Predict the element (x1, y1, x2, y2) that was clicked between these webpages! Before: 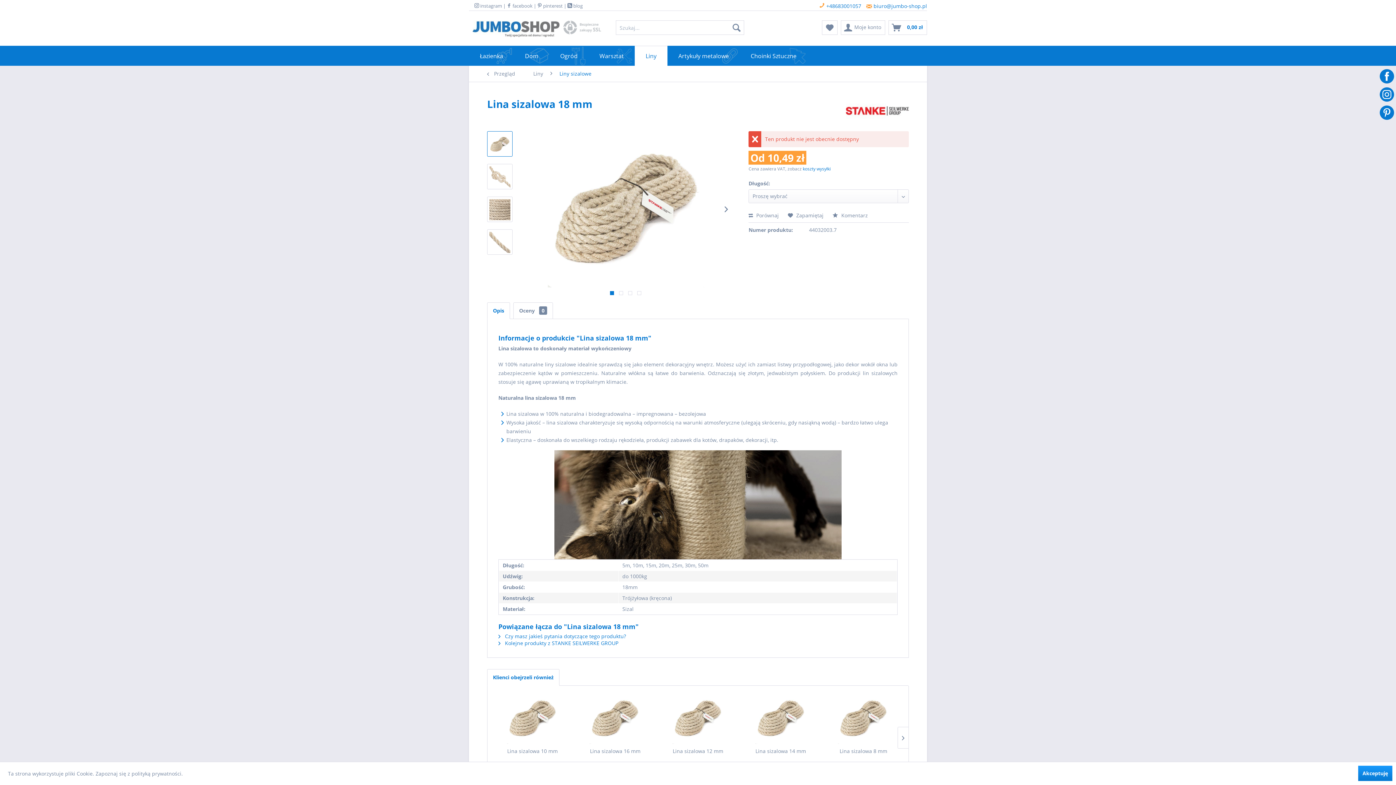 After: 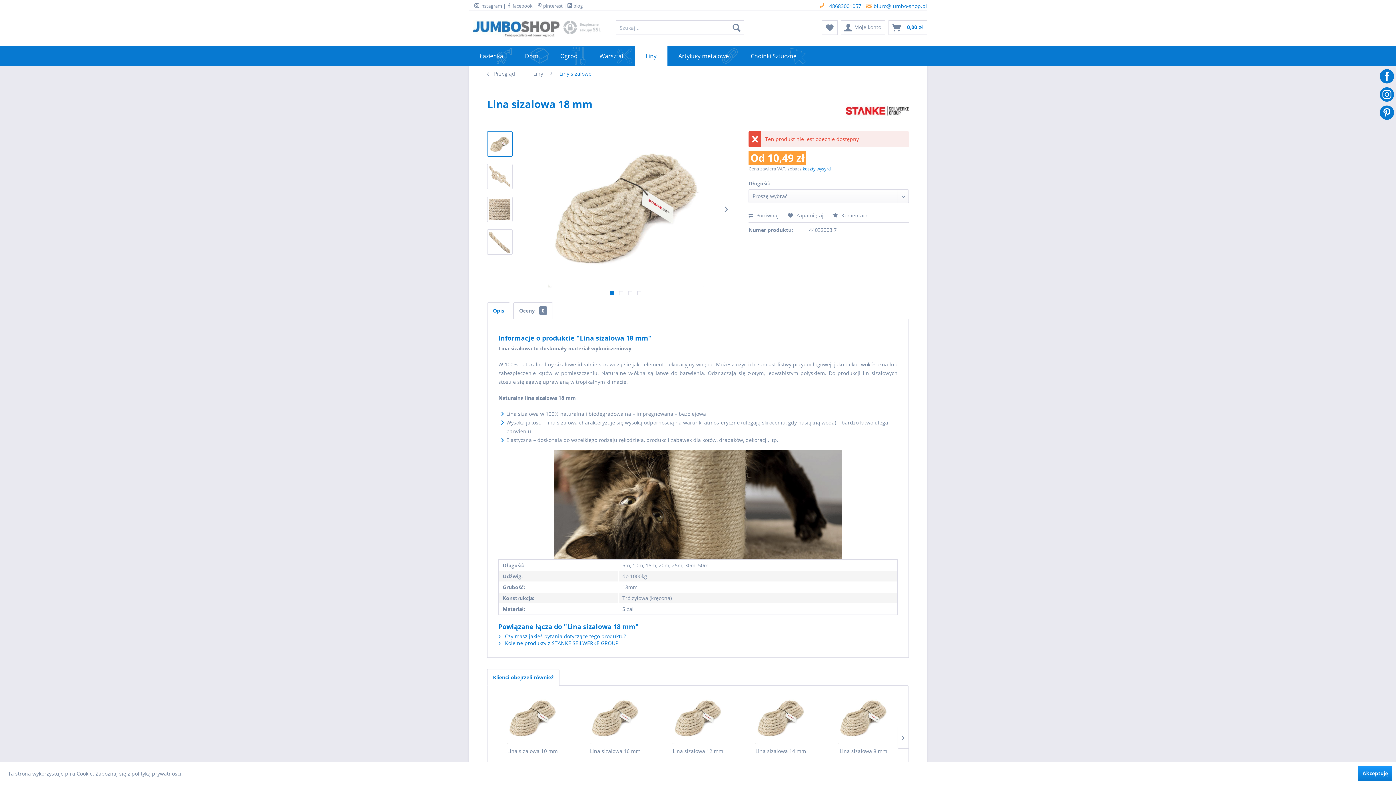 Action: bbox: (487, 131, 512, 156)